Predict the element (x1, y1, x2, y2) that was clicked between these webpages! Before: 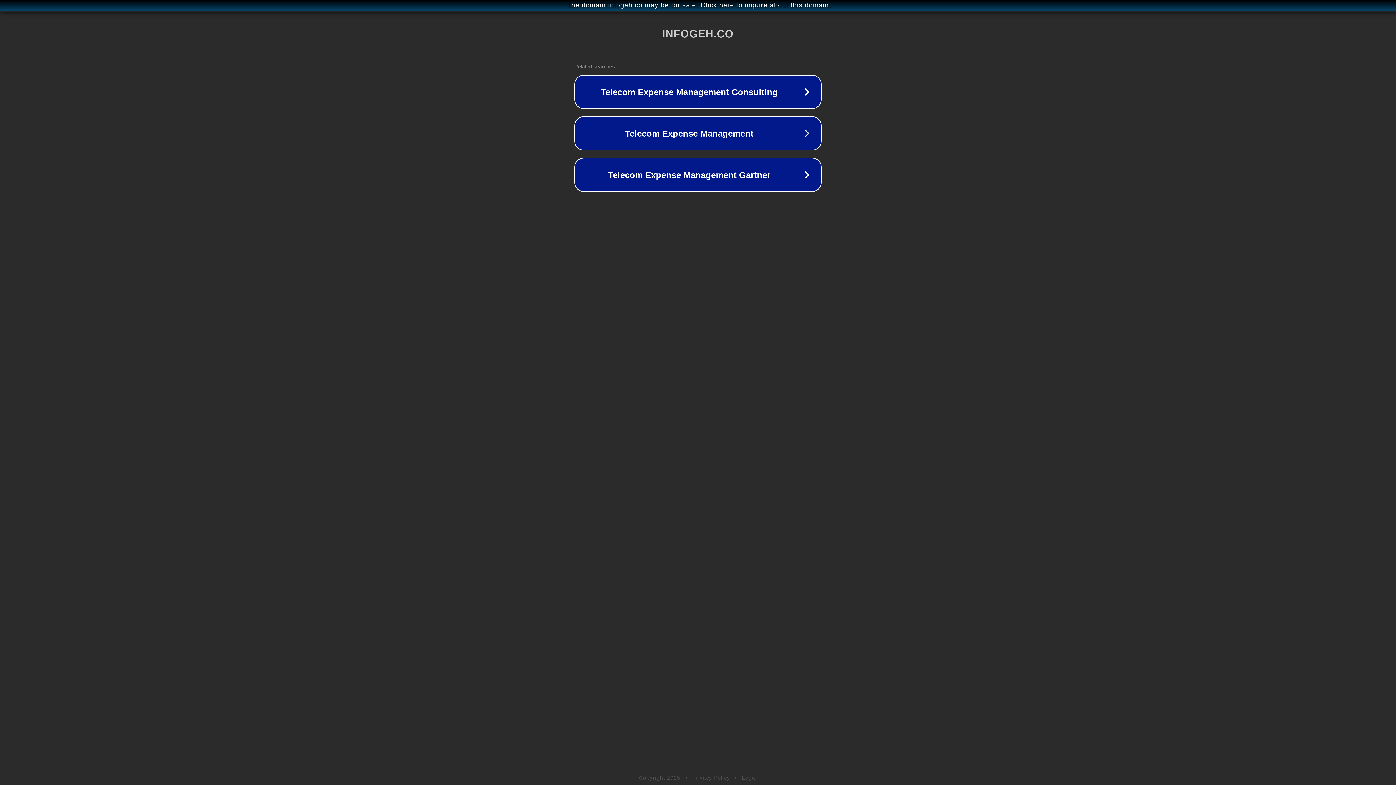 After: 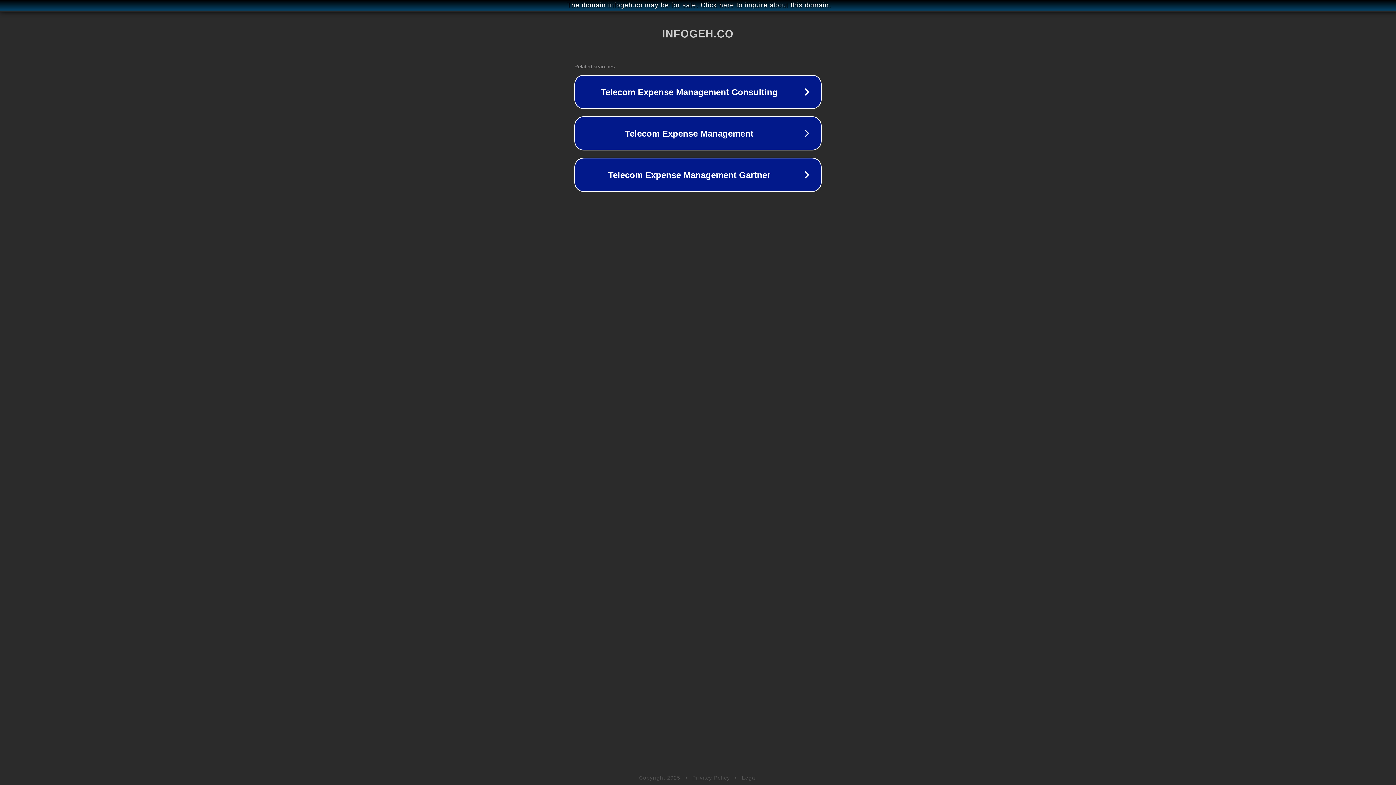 Action: bbox: (742, 775, 757, 781) label: Legal